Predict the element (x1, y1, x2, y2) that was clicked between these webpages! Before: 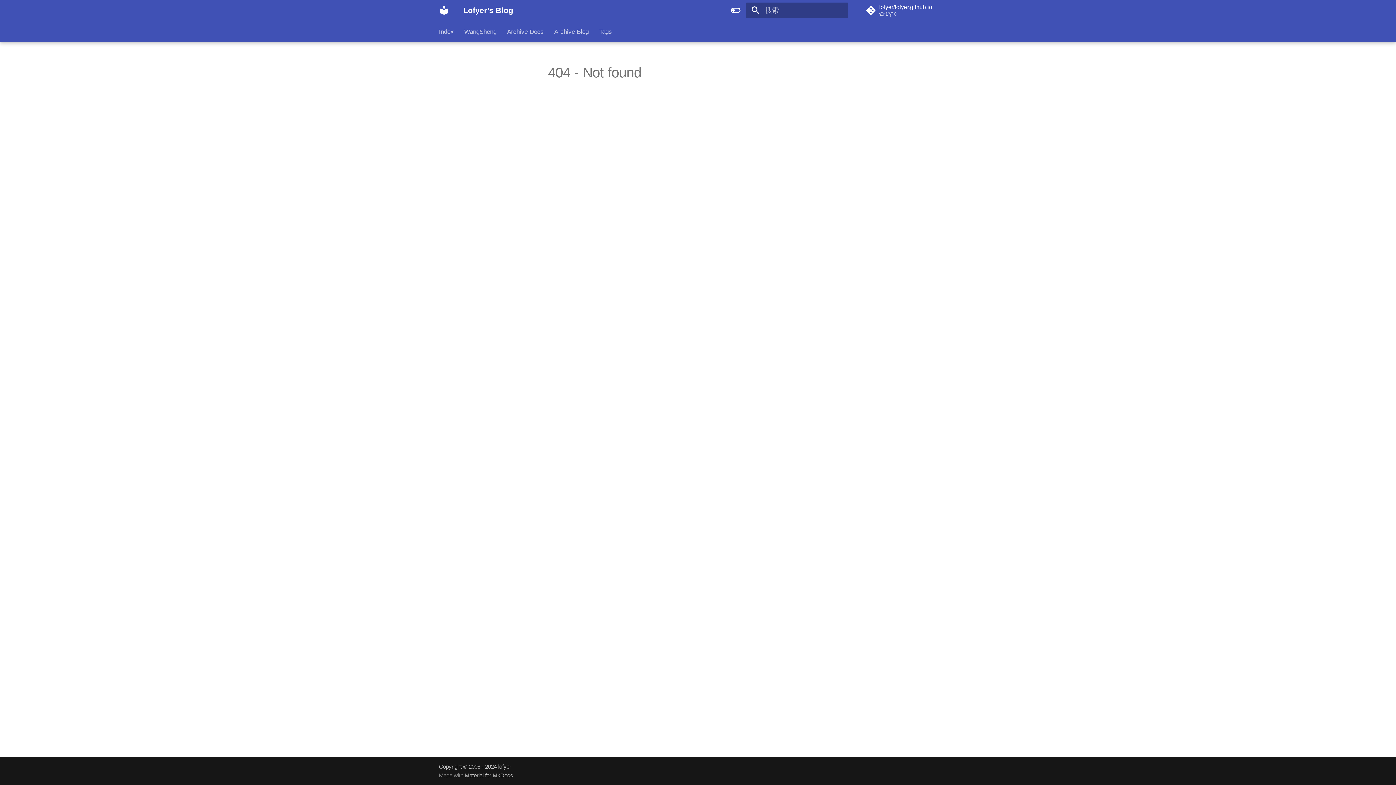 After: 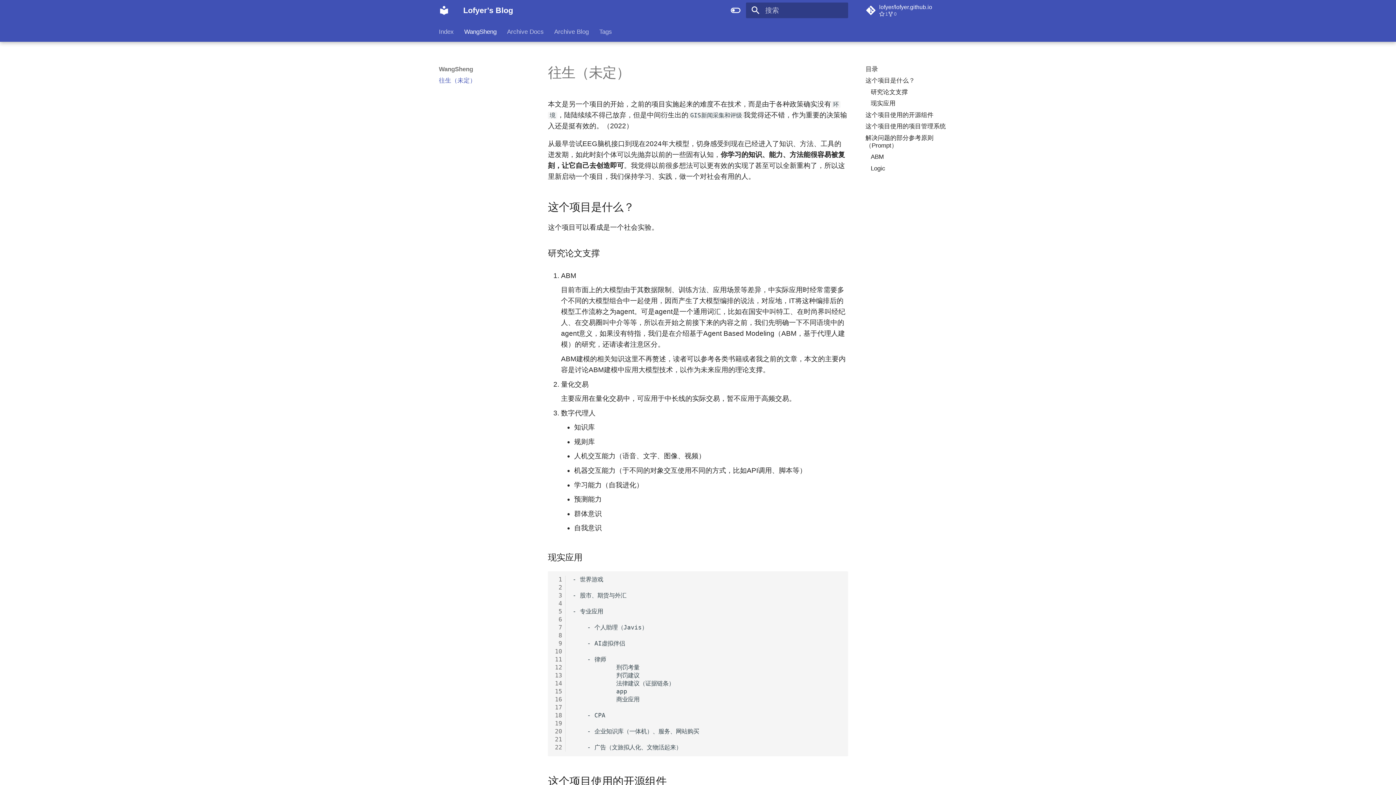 Action: label: WangSheng bbox: (464, 27, 496, 35)